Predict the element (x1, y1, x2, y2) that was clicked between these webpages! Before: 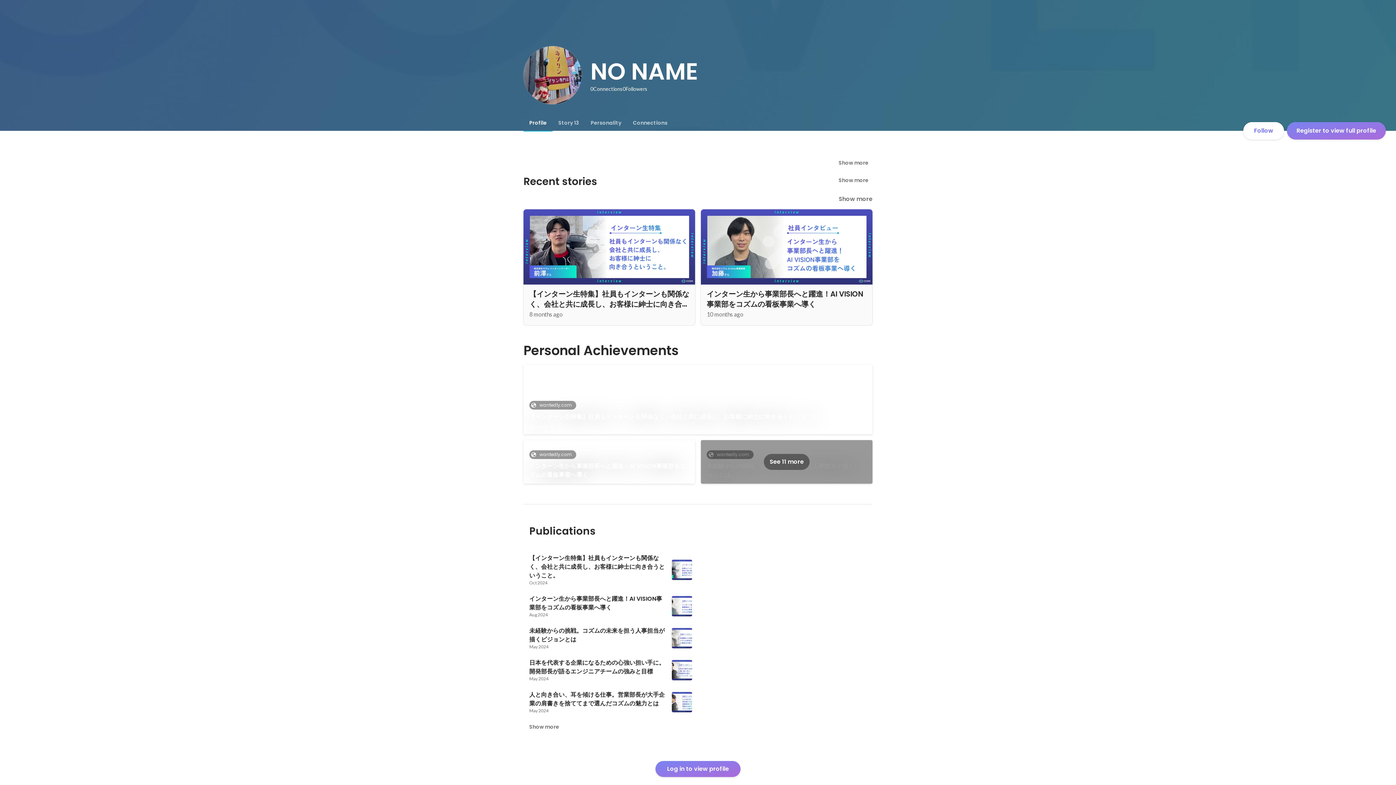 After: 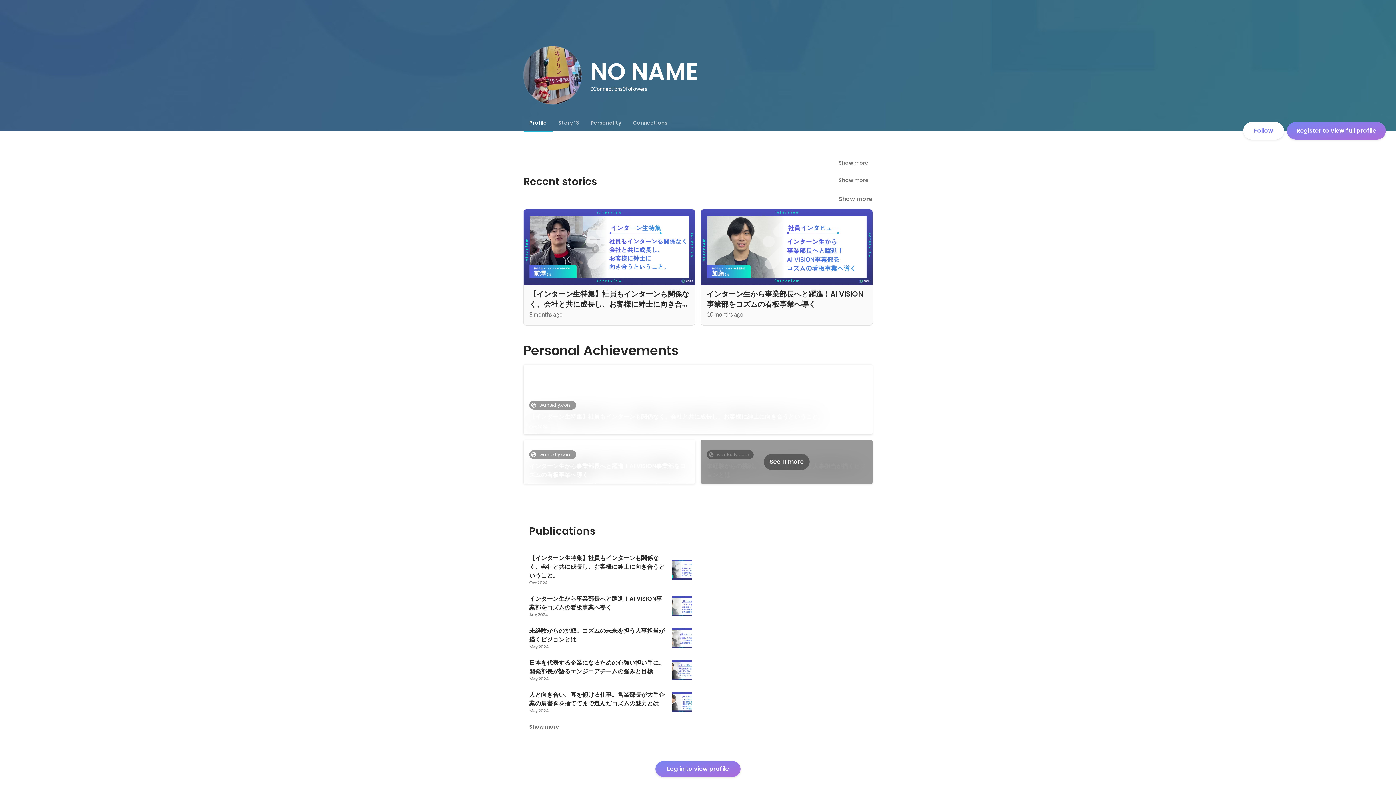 Action: label: Profile bbox: (523, 114, 552, 130)